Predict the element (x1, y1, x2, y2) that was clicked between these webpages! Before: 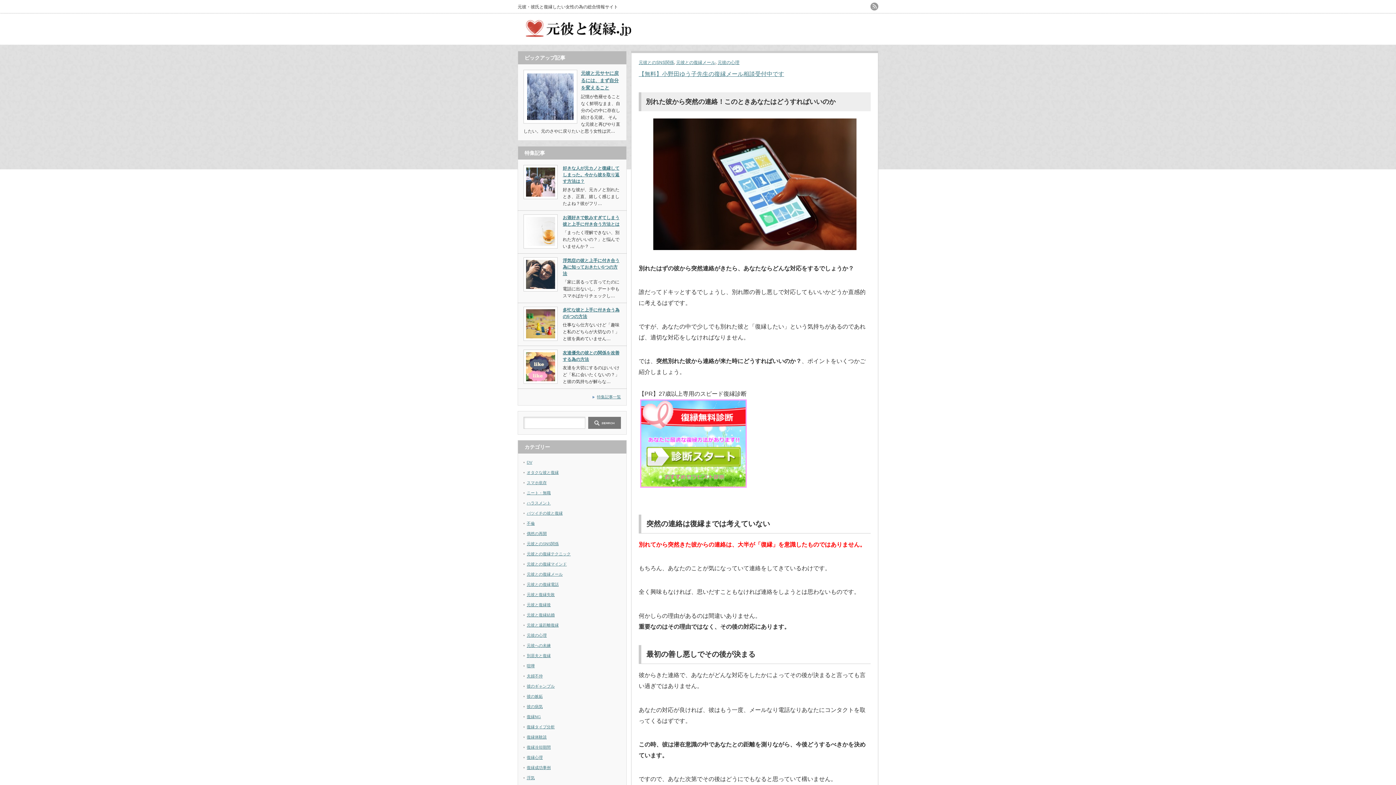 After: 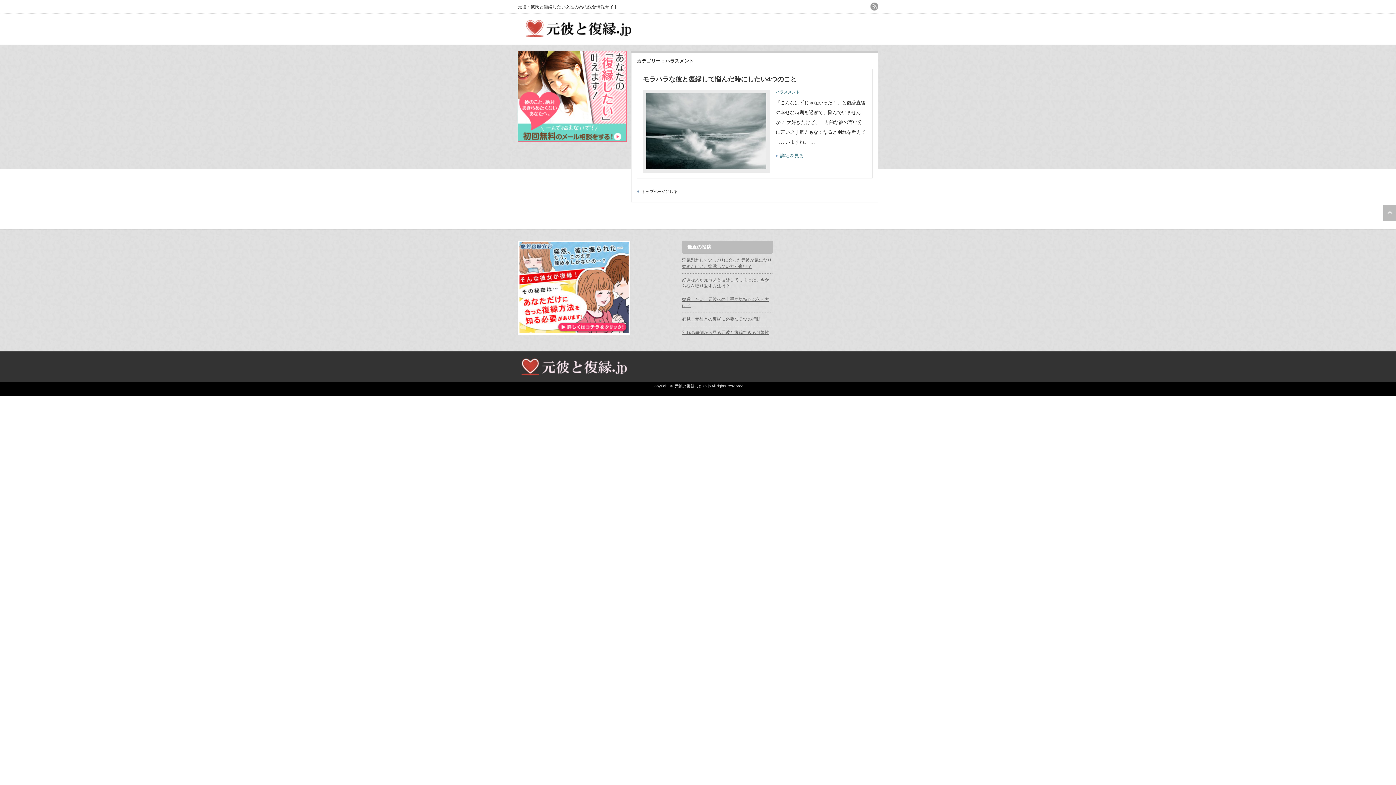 Action: label: ハラスメント bbox: (526, 501, 550, 505)